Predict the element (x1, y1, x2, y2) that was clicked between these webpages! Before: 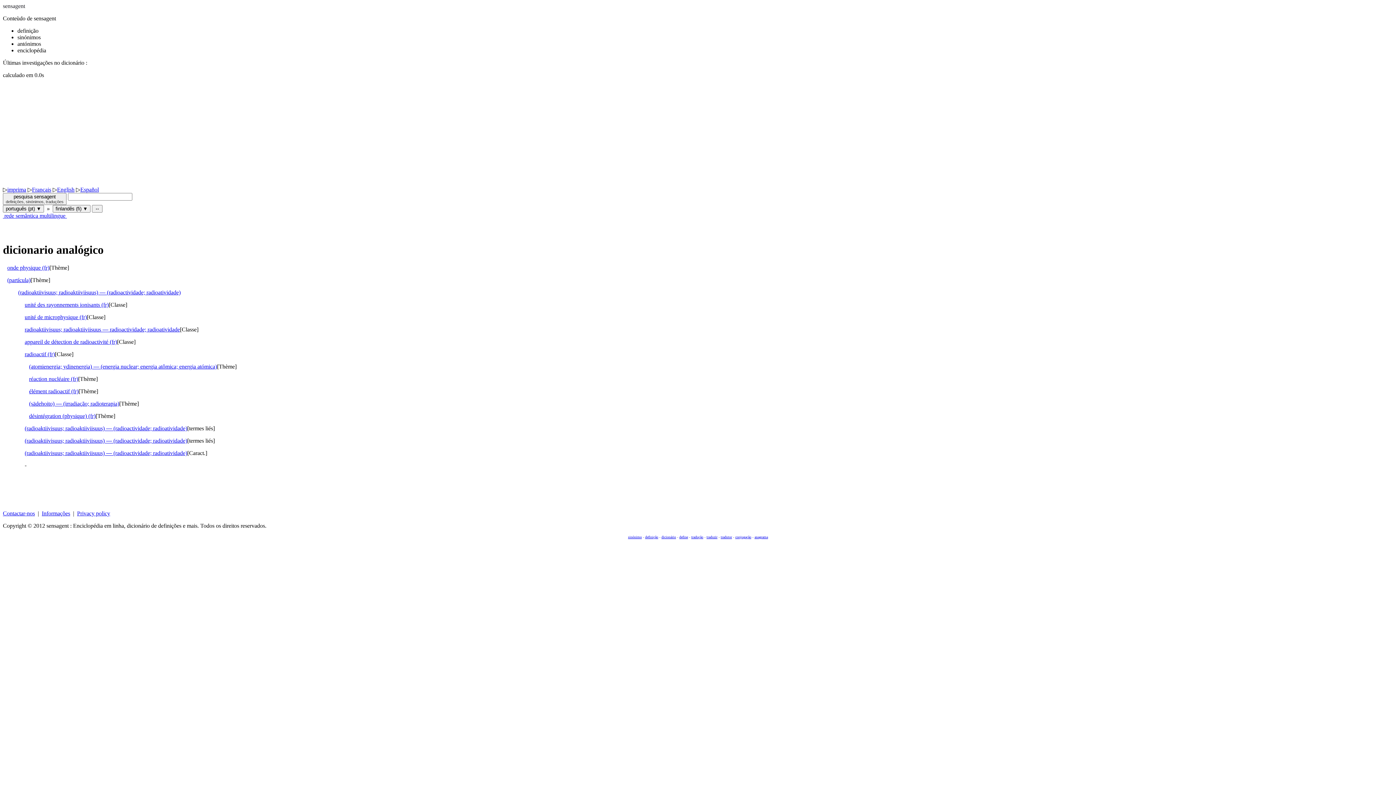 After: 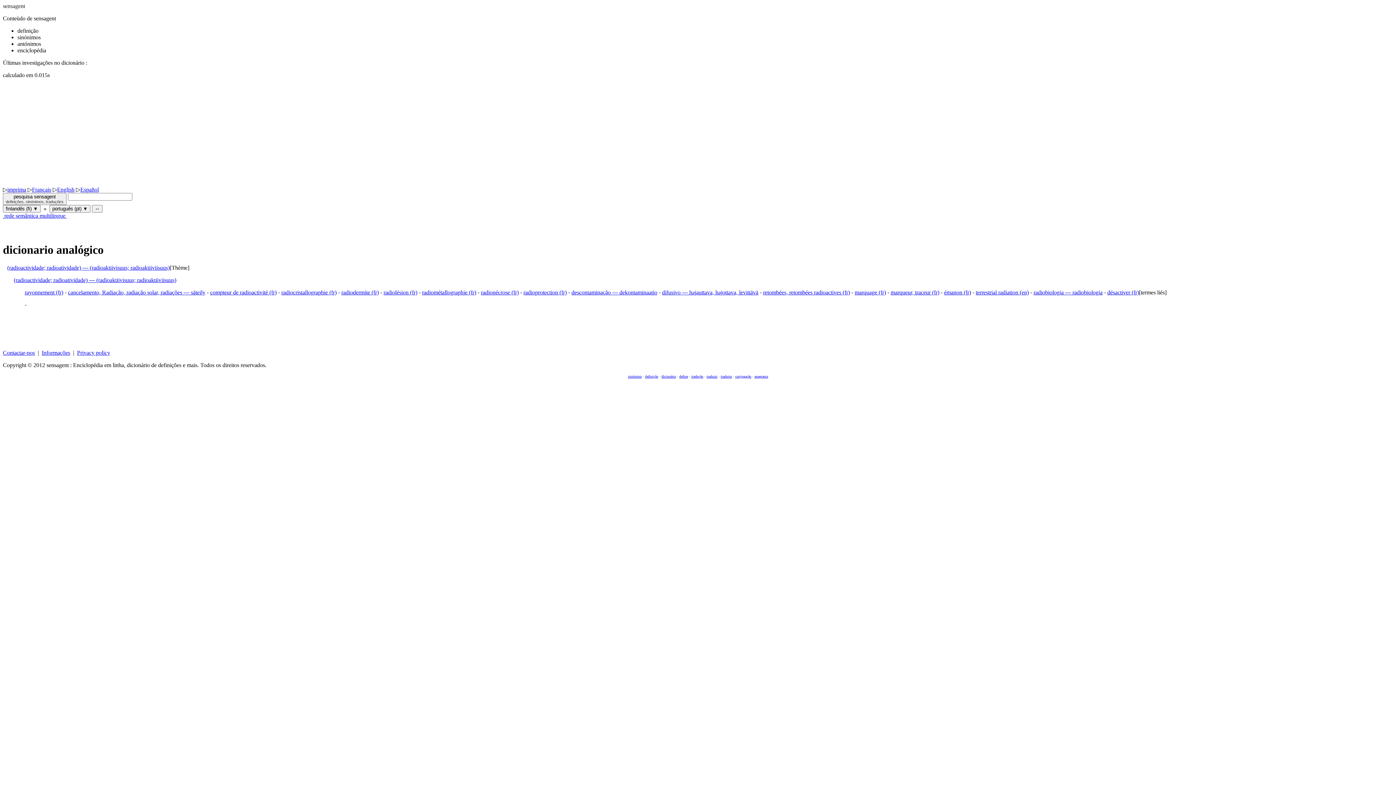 Action: label: (radioaktiivisuus; radioaktiiviisuus) — (radioactividade; radioatividade) bbox: (24, 425, 187, 431)